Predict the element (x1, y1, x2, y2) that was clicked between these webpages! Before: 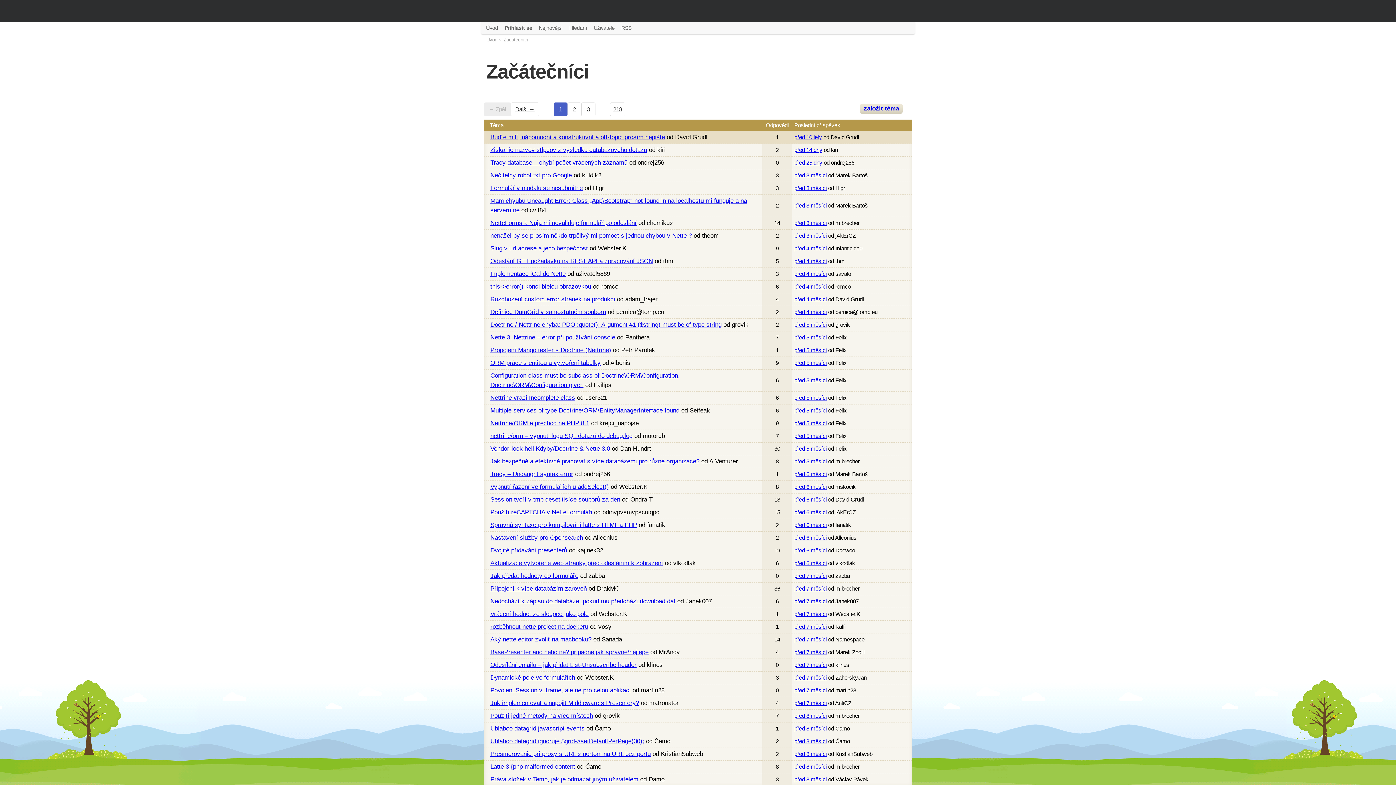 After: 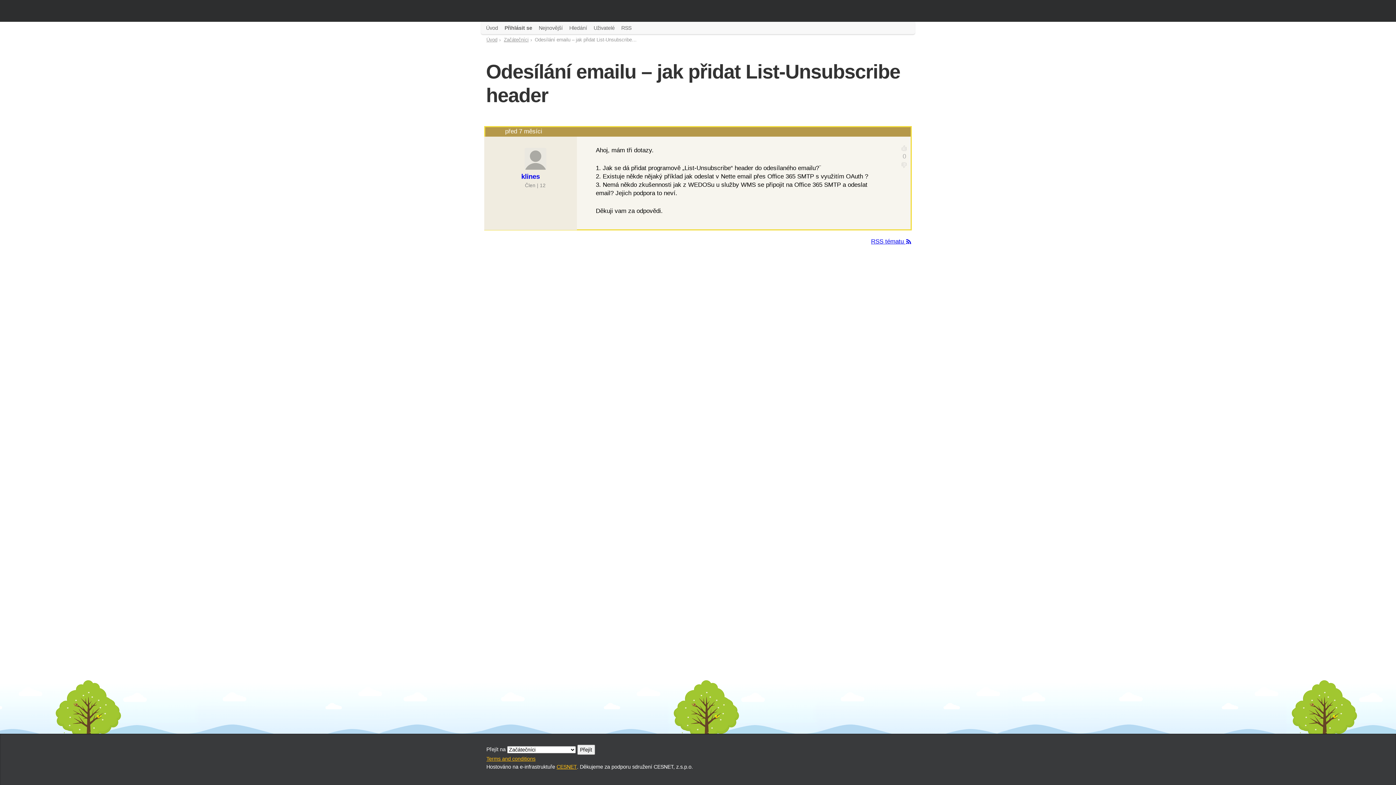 Action: bbox: (793, 661, 828, 669) label: před 7 měsíci